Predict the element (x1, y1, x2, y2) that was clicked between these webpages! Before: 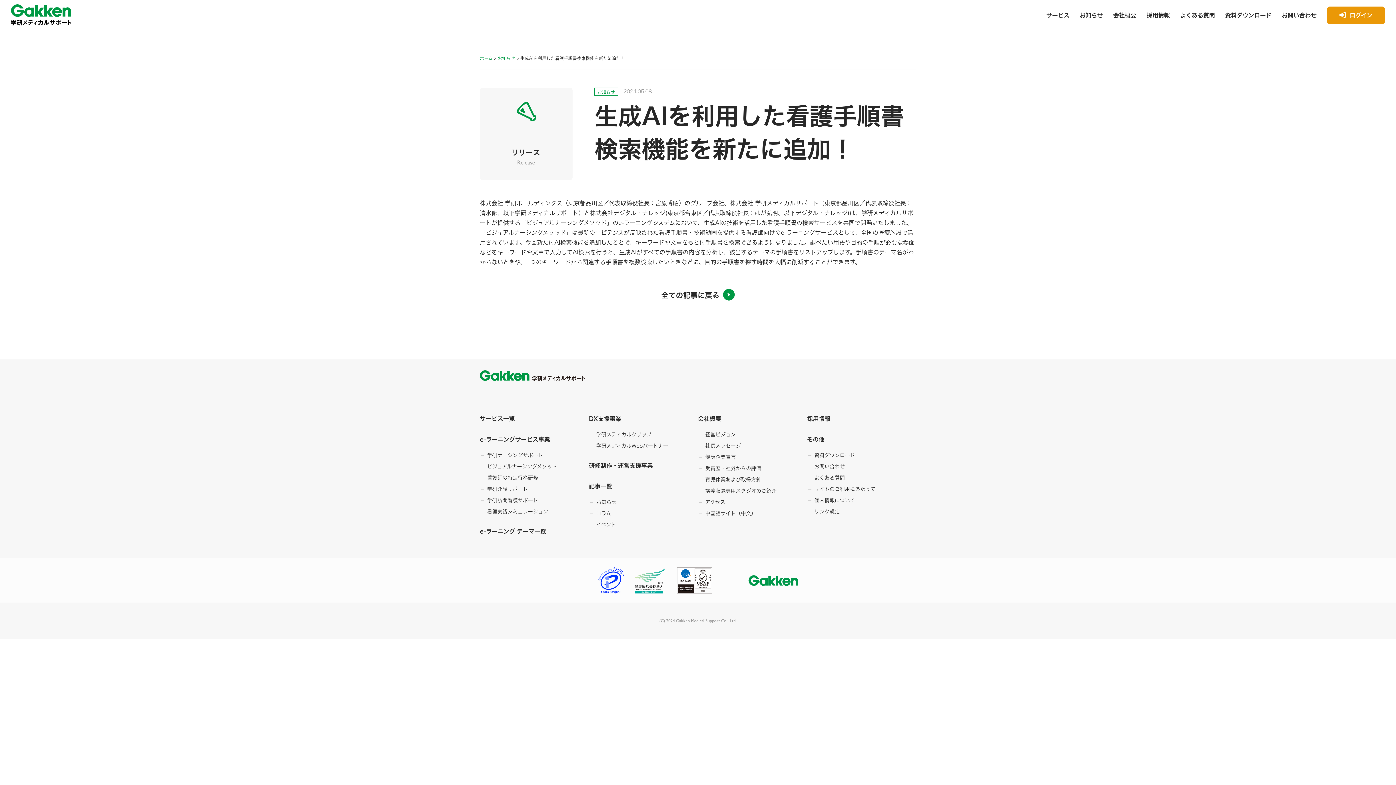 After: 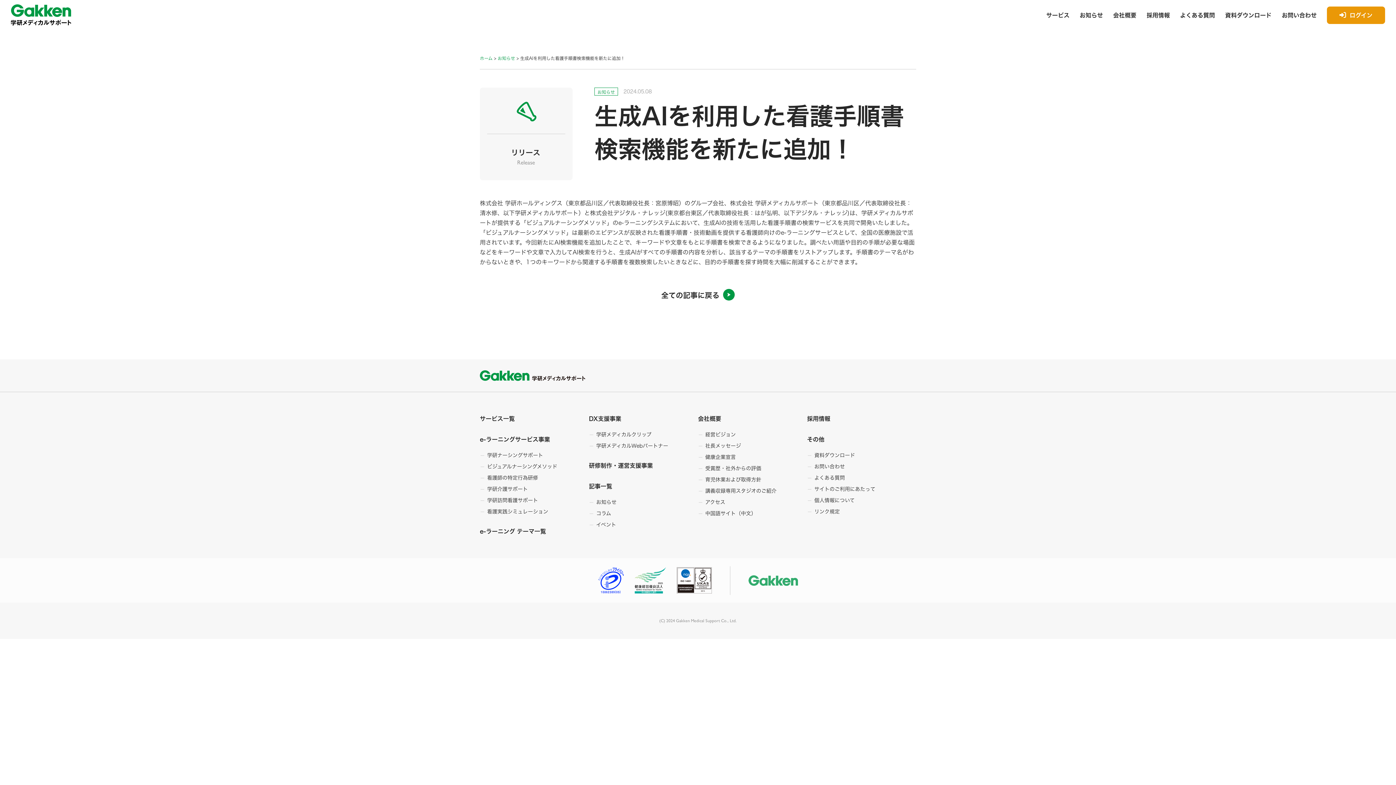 Action: bbox: (748, 577, 798, 583)